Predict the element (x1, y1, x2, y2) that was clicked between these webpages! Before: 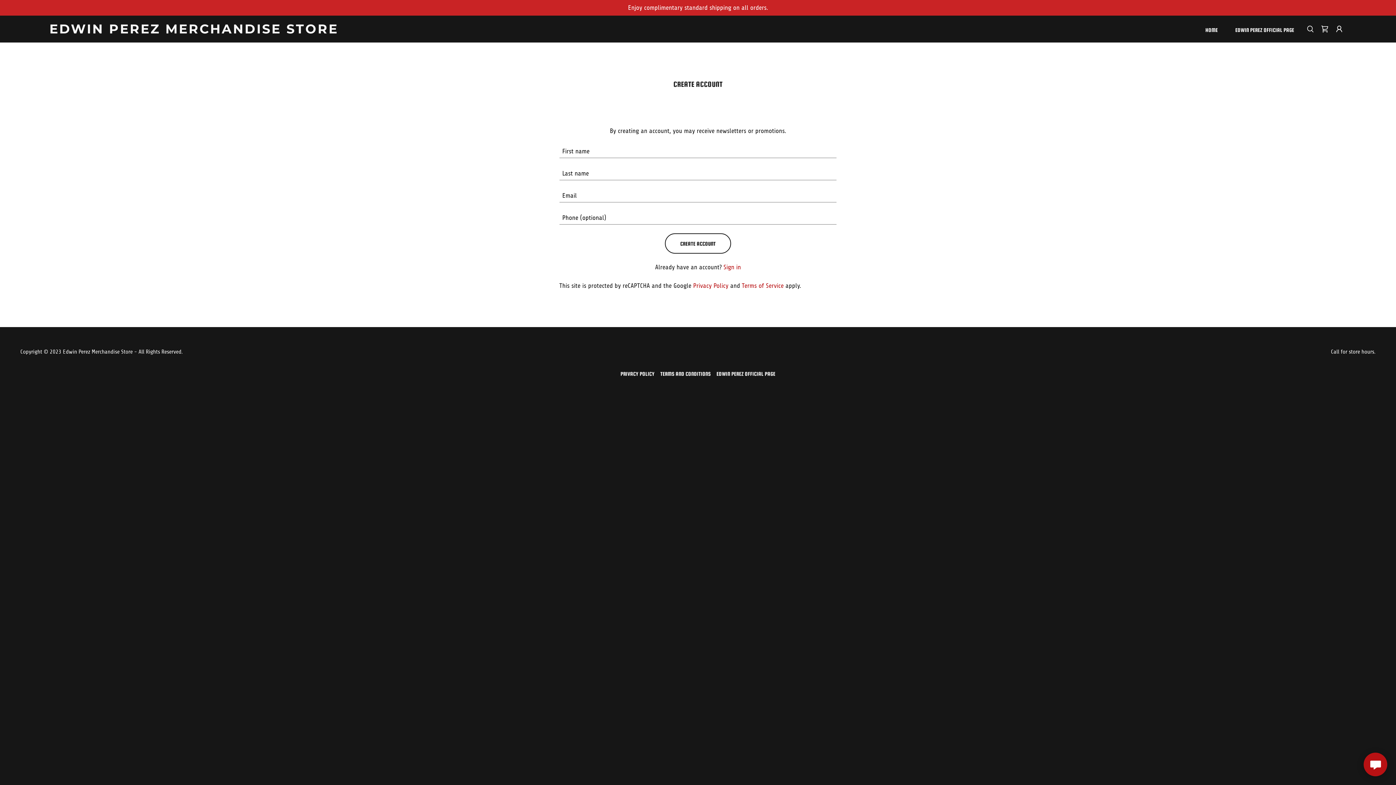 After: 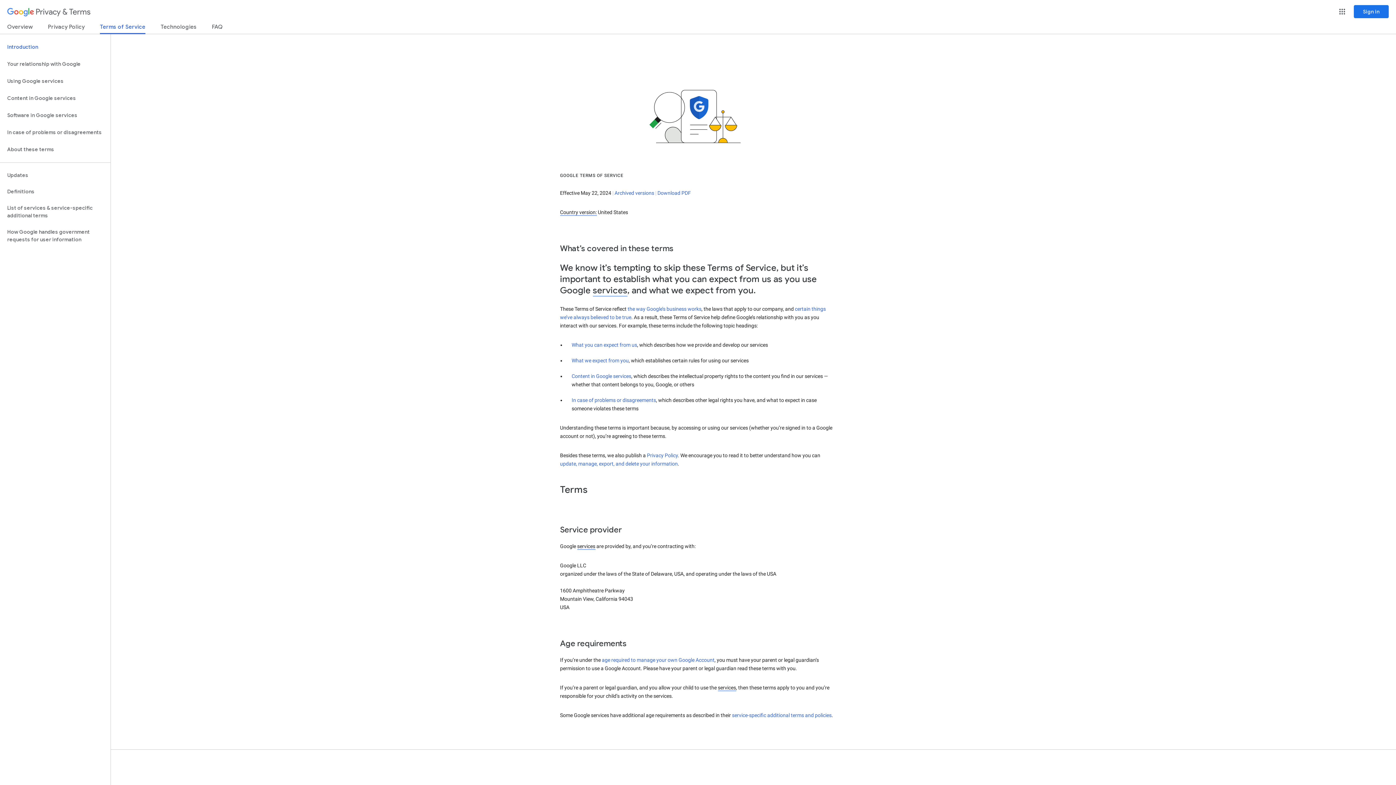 Action: label: Terms of Service bbox: (742, 282, 783, 289)